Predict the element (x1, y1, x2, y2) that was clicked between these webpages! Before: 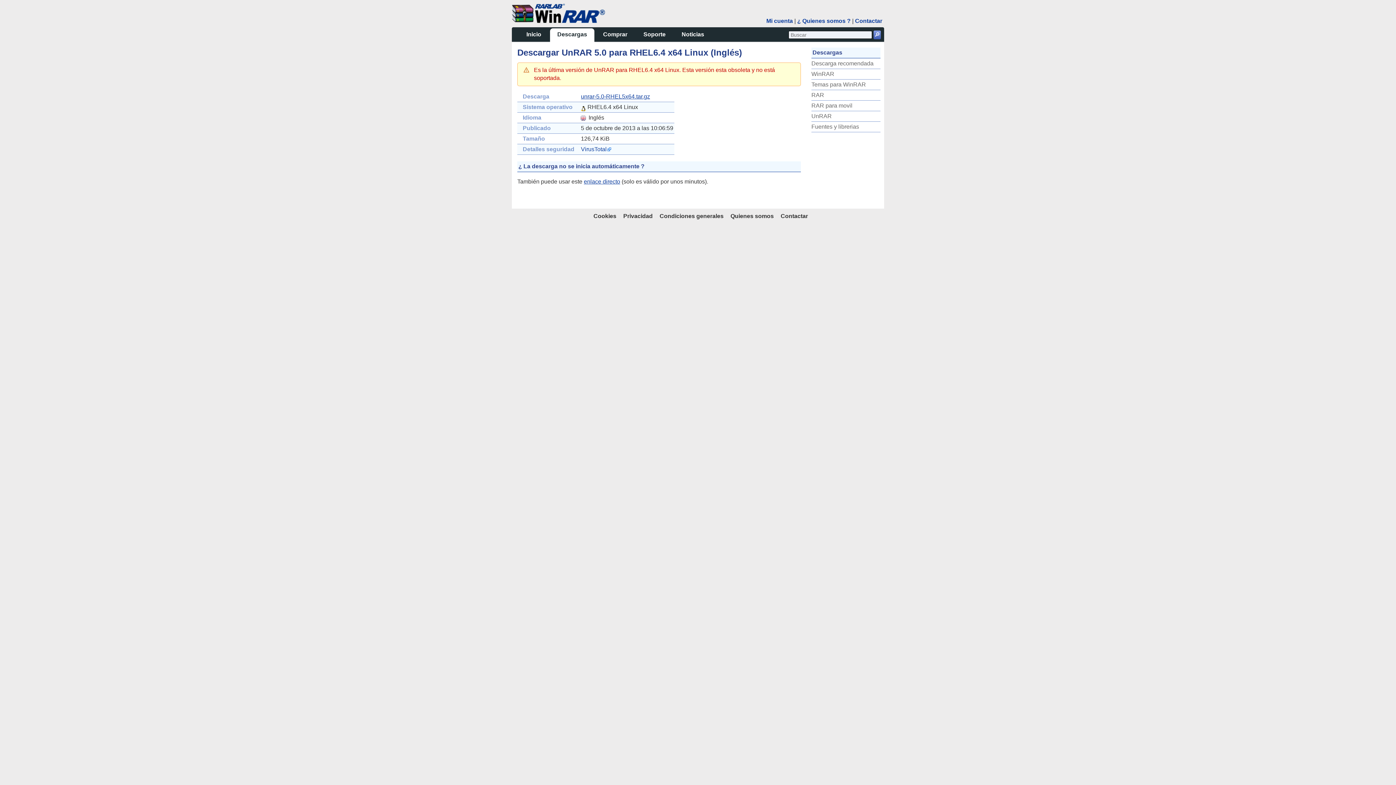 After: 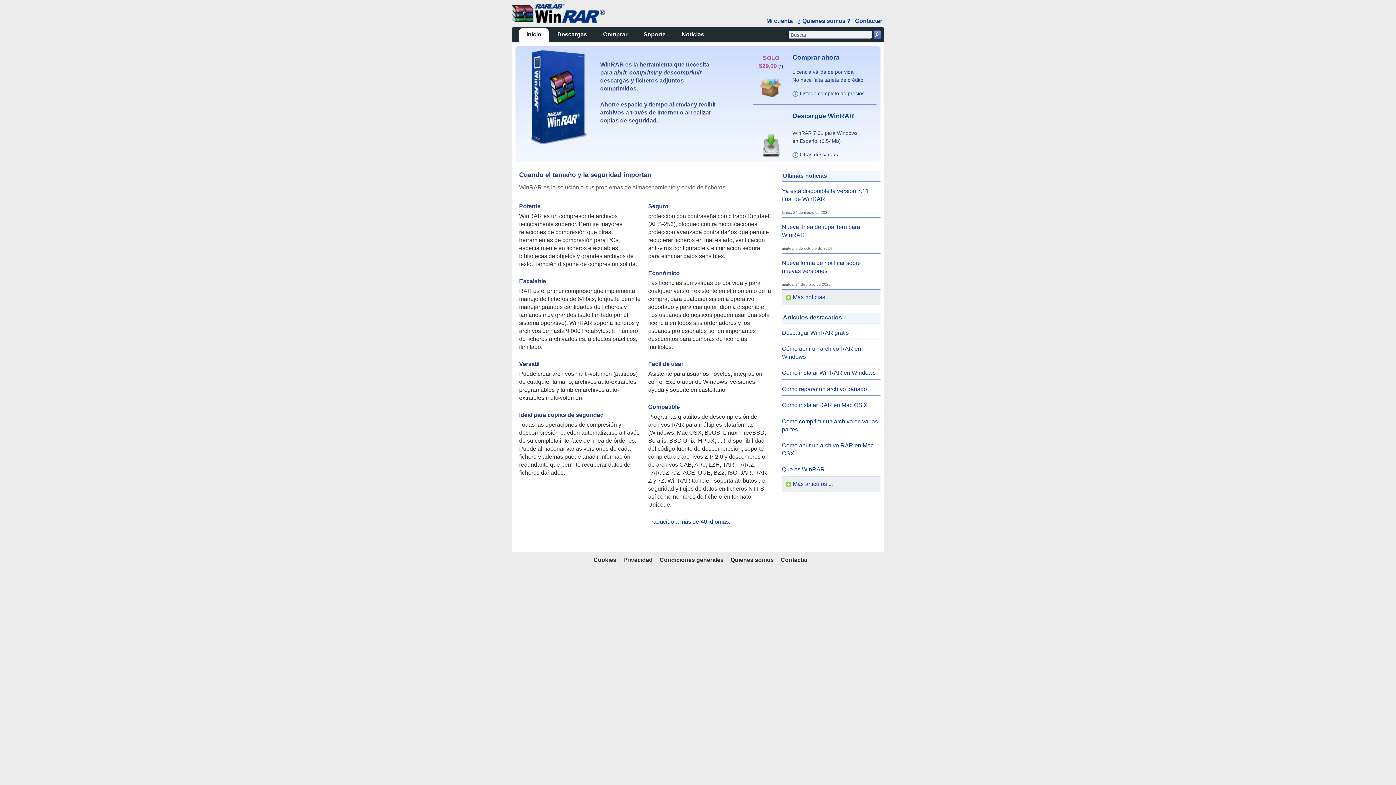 Action: bbox: (519, 28, 548, 41) label: Inicio